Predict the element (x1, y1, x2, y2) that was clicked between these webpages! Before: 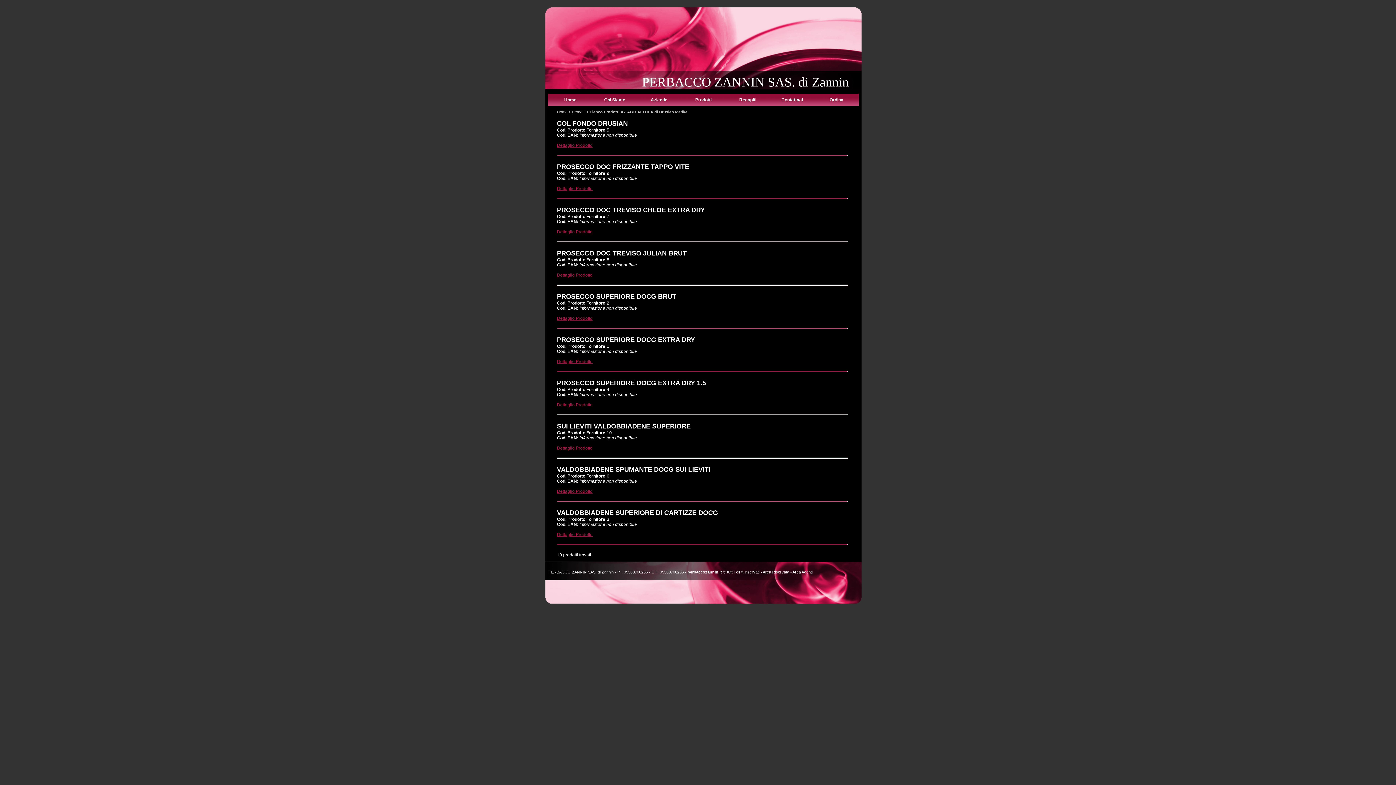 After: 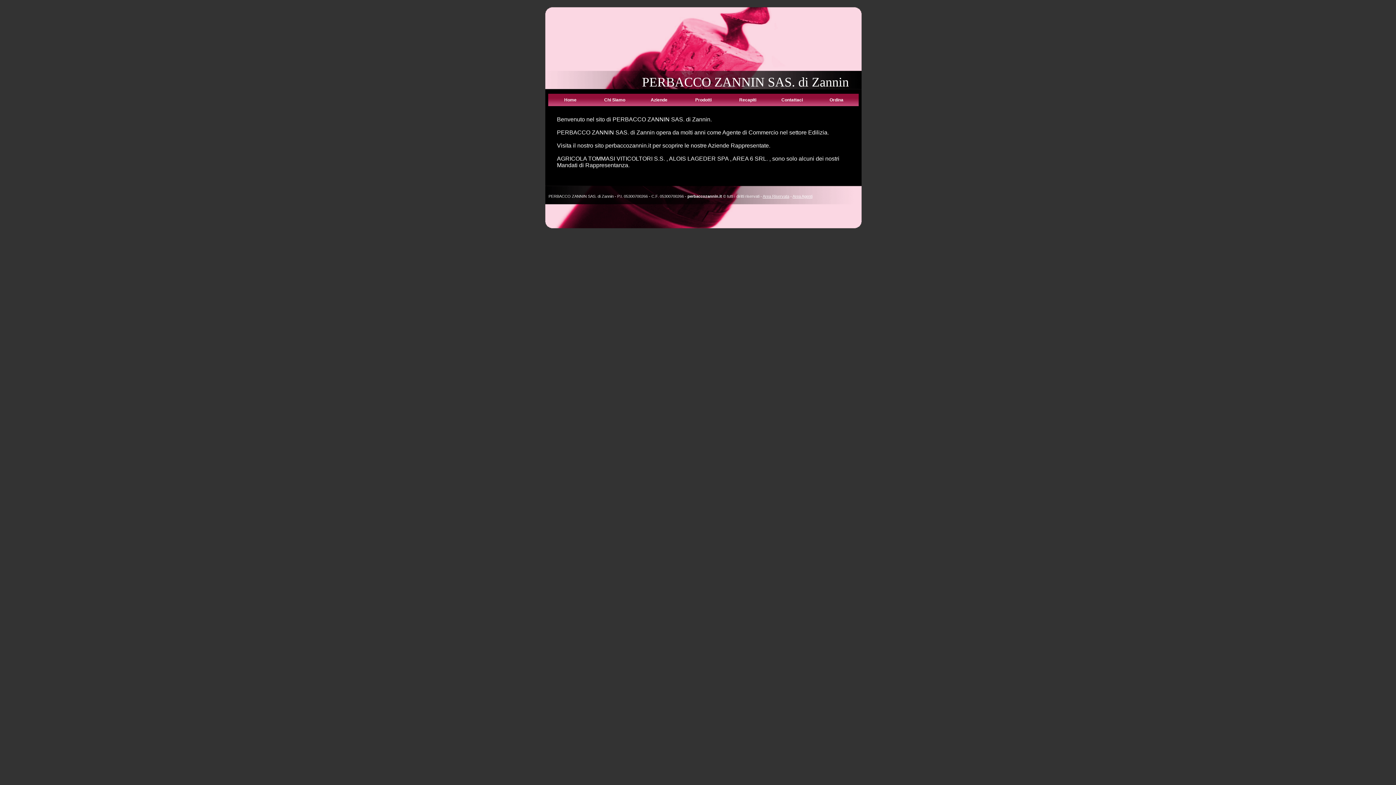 Action: label: Home bbox: (557, 109, 567, 114)